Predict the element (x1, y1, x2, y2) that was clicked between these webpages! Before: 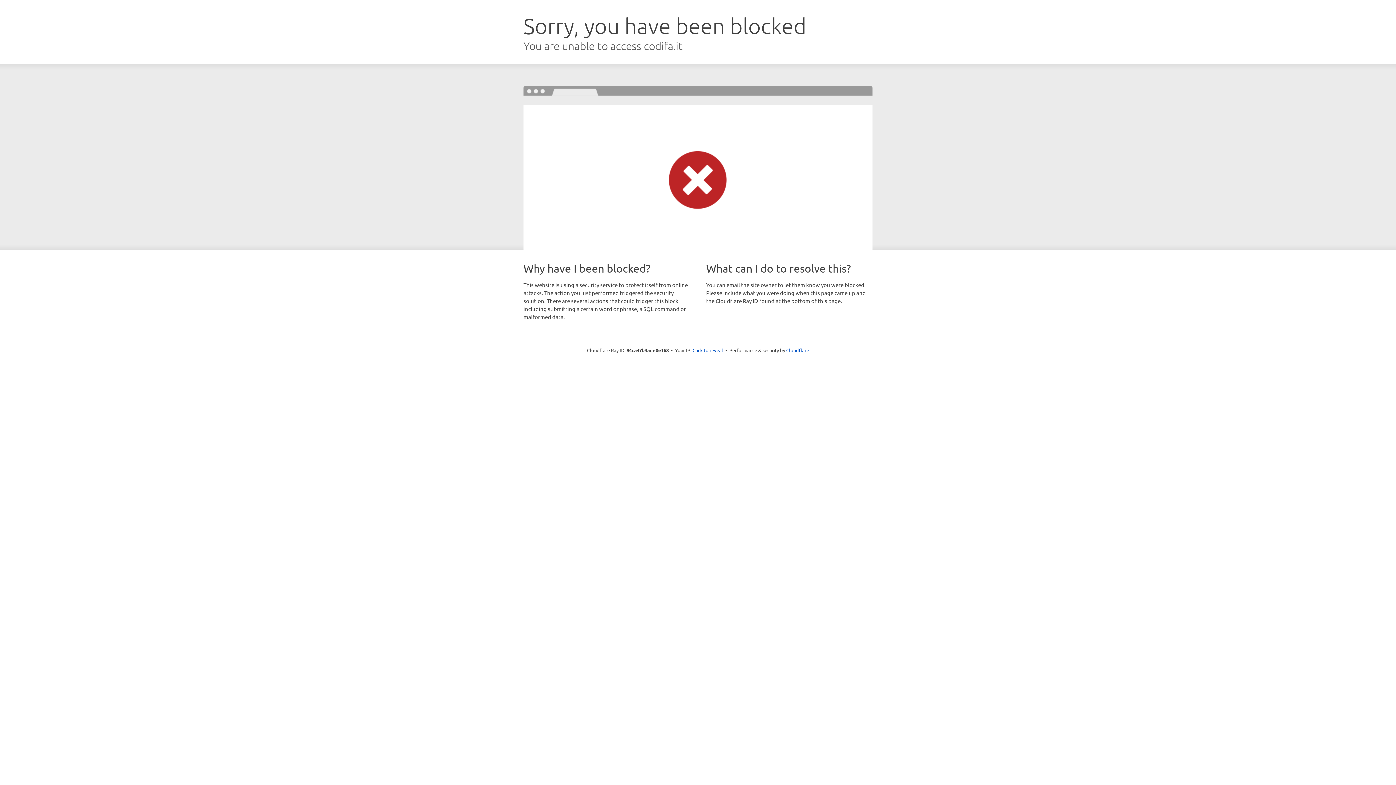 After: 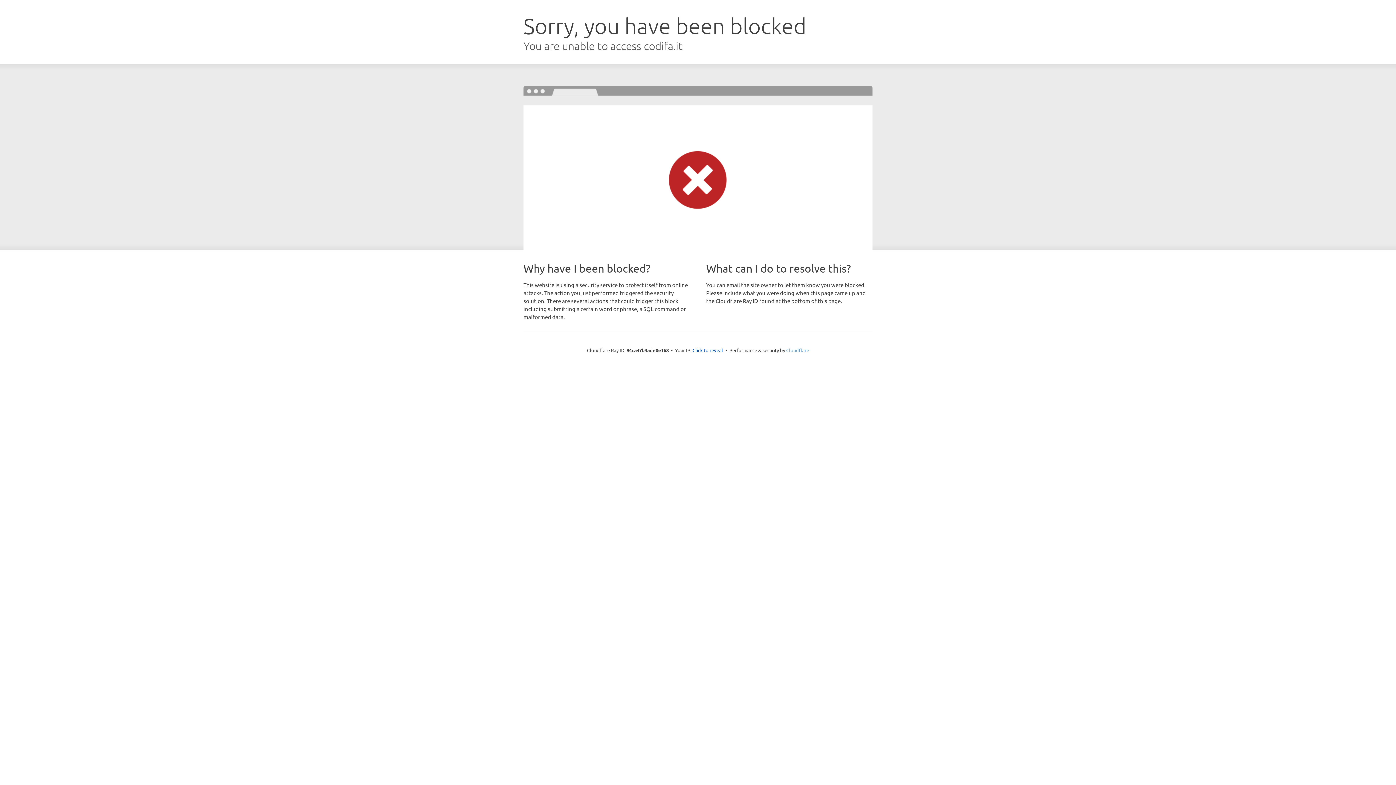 Action: bbox: (786, 347, 809, 353) label: Cloudflare